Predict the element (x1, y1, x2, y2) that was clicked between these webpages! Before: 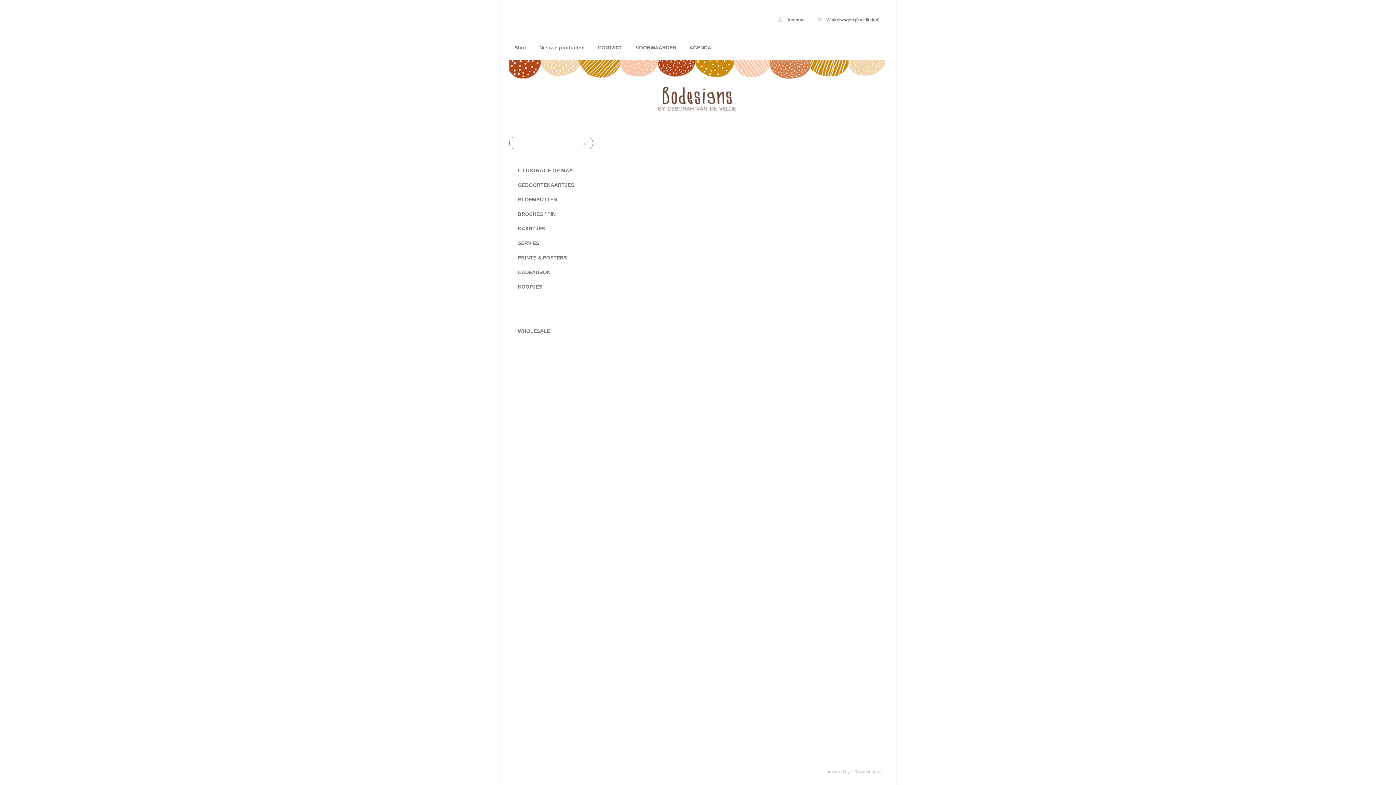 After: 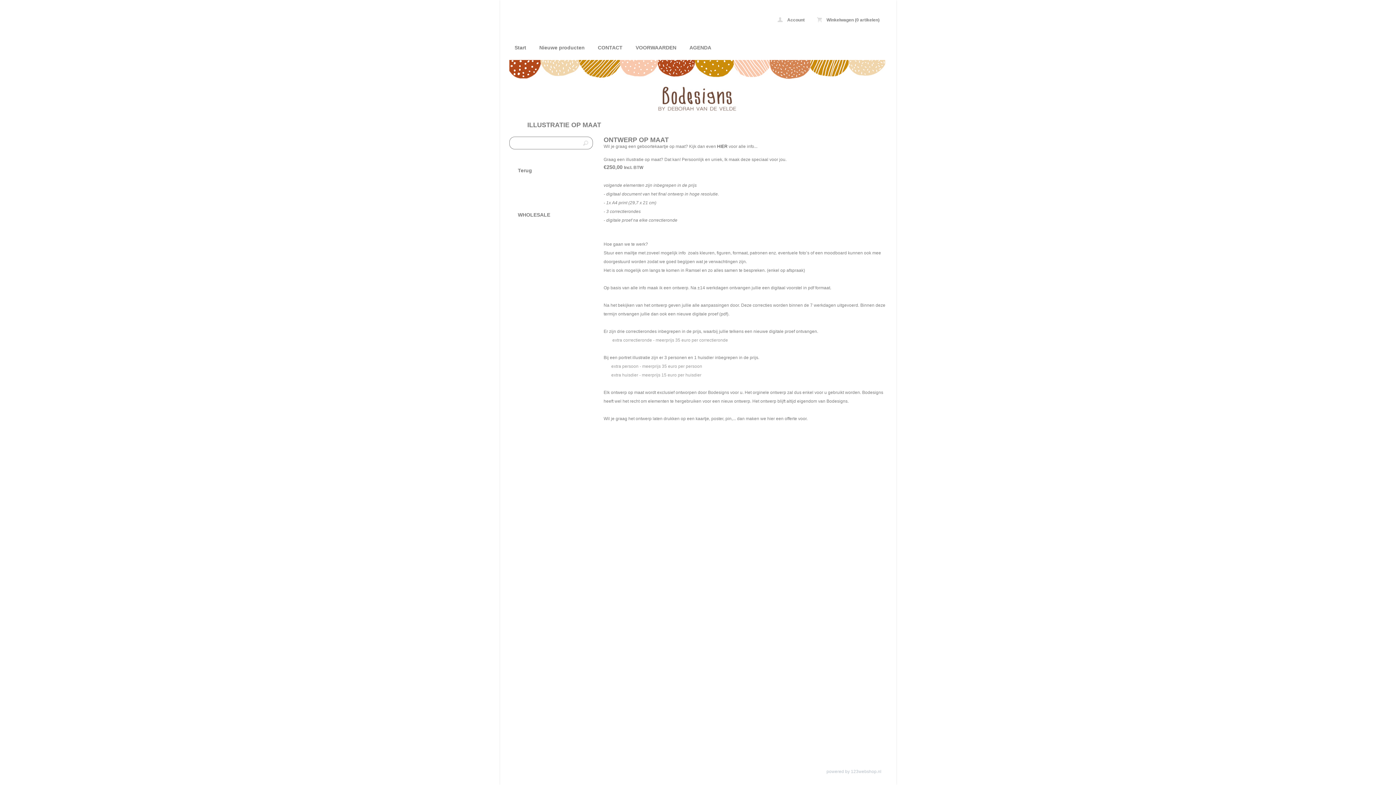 Action: label: ILLUSTRATIE OP MAAT bbox: (510, 163, 592, 177)